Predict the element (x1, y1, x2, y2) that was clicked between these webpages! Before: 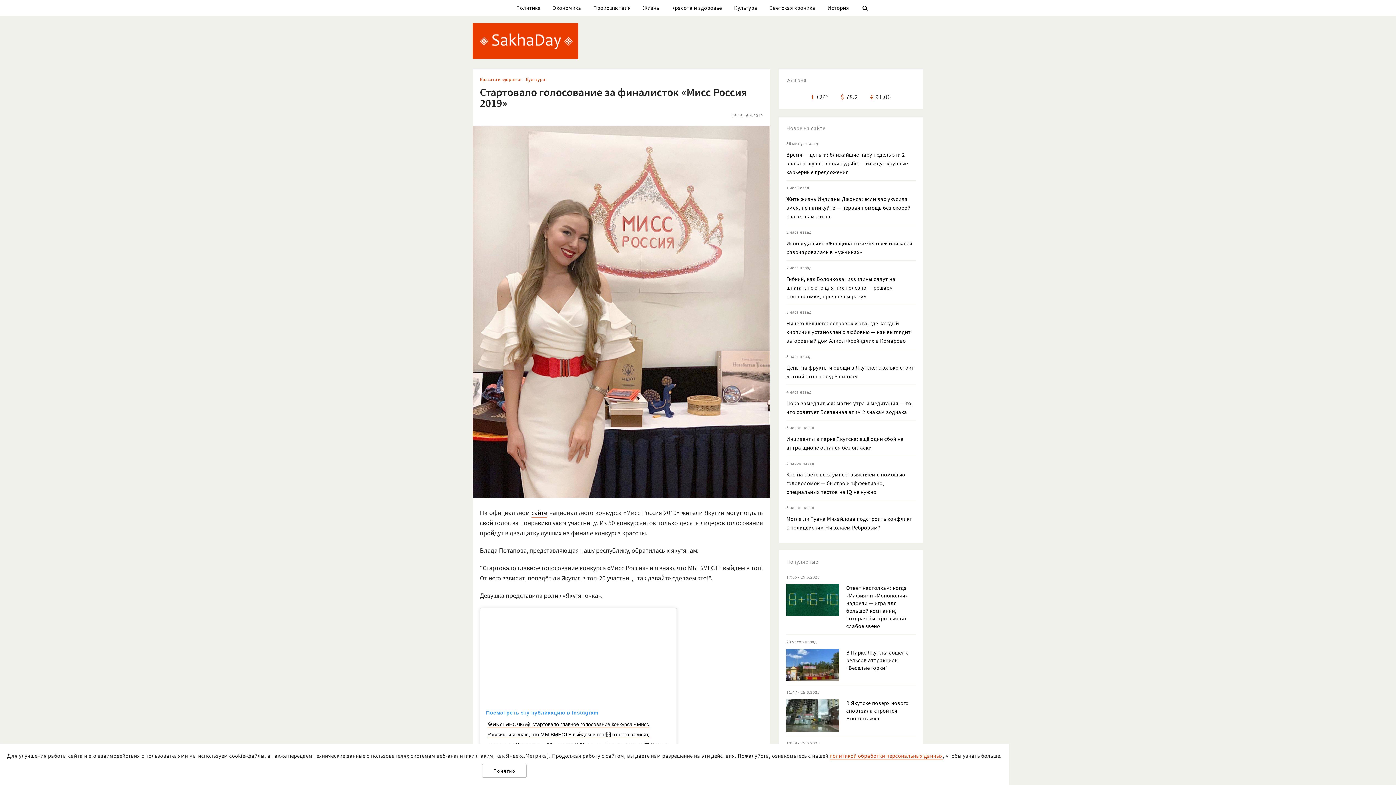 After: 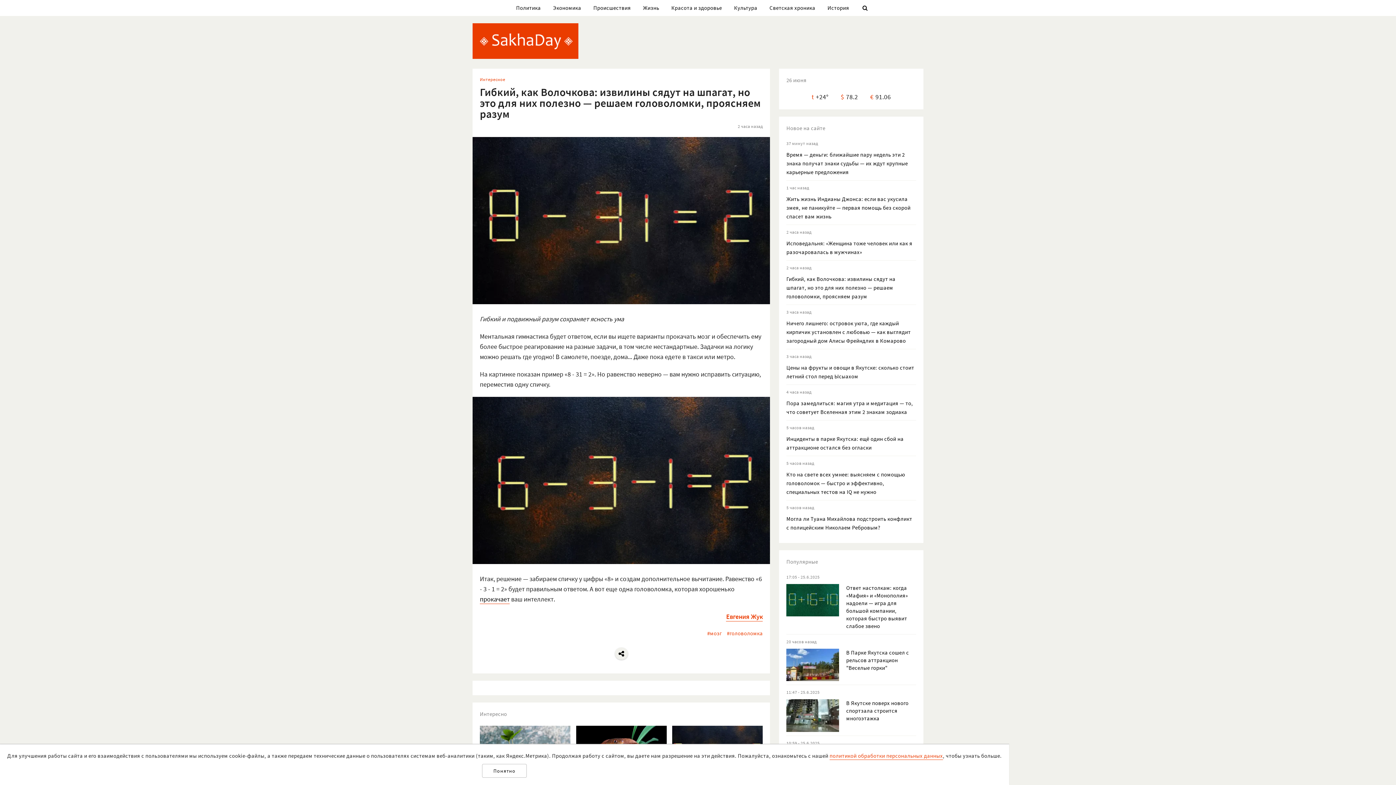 Action: label: Гибкий, как Волочкова: извилины сядут на шпагат, но это для них полезно — решаем головоломки, проясняем разум bbox: (786, 275, 895, 299)